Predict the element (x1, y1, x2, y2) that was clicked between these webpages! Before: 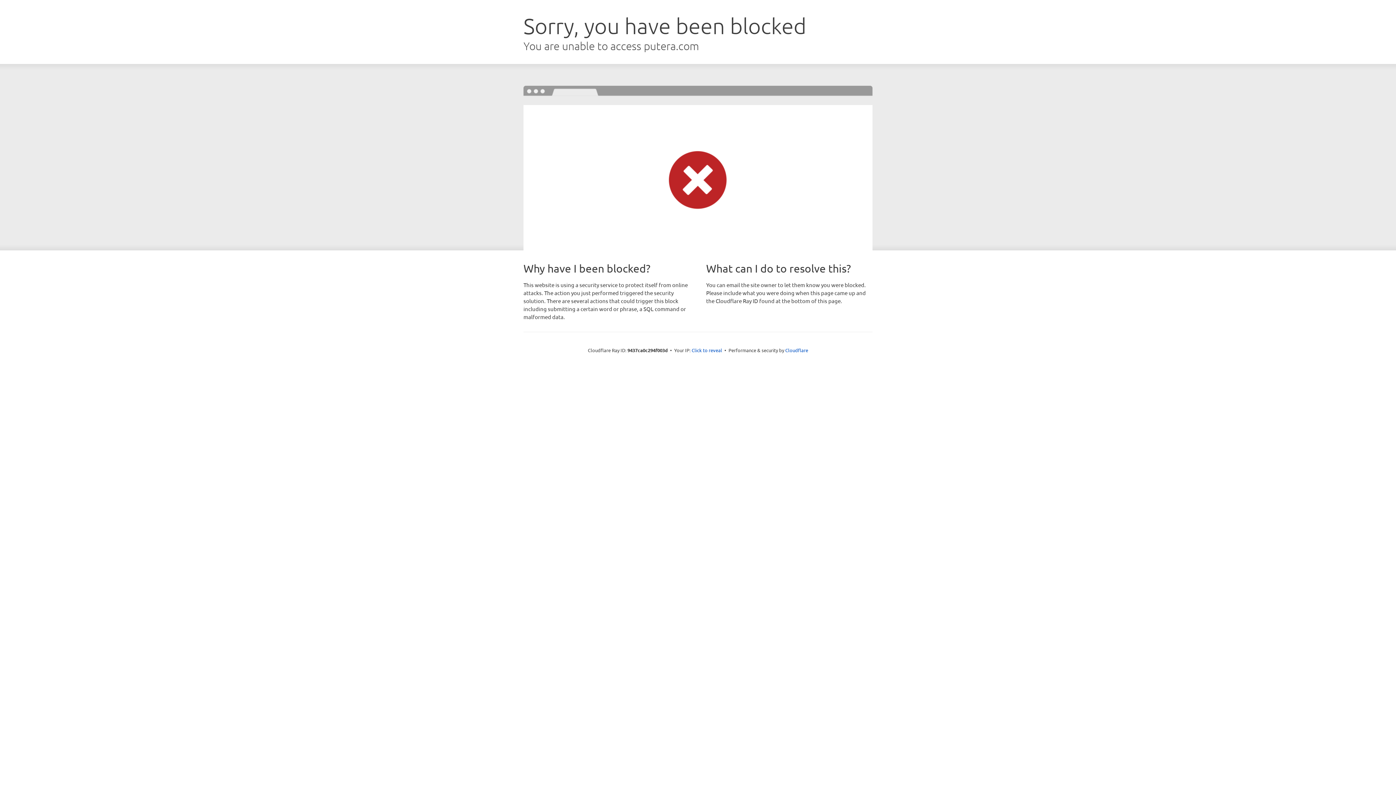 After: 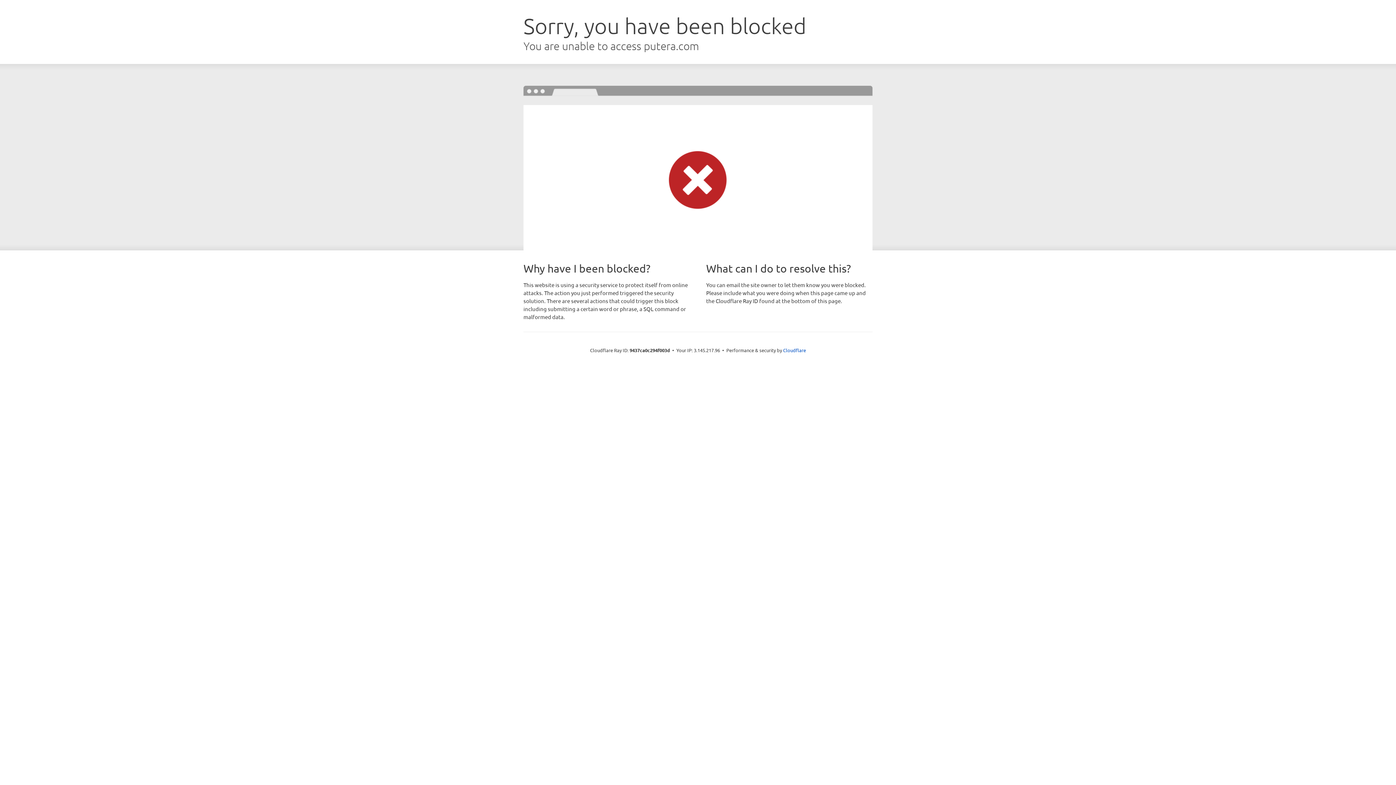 Action: bbox: (691, 346, 722, 353) label: Click to reveal